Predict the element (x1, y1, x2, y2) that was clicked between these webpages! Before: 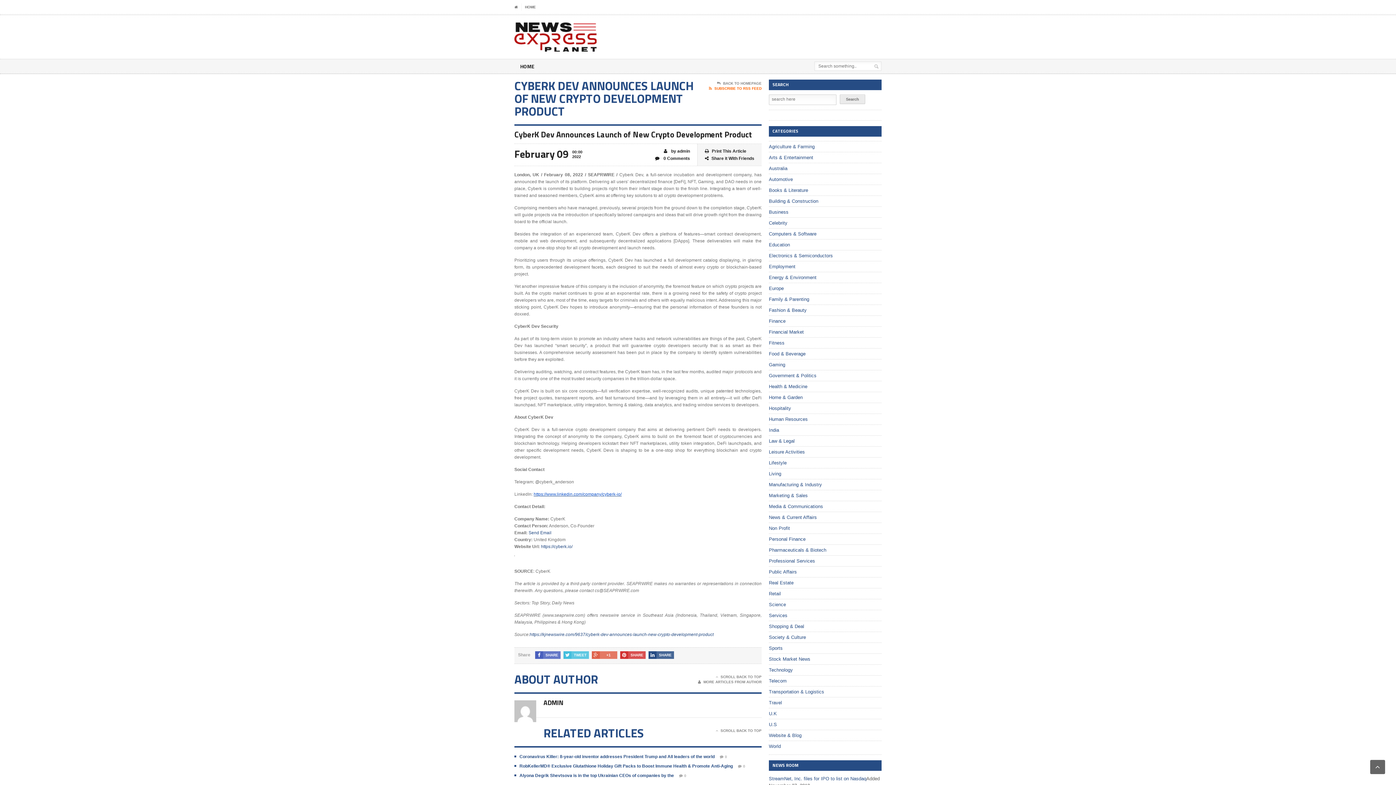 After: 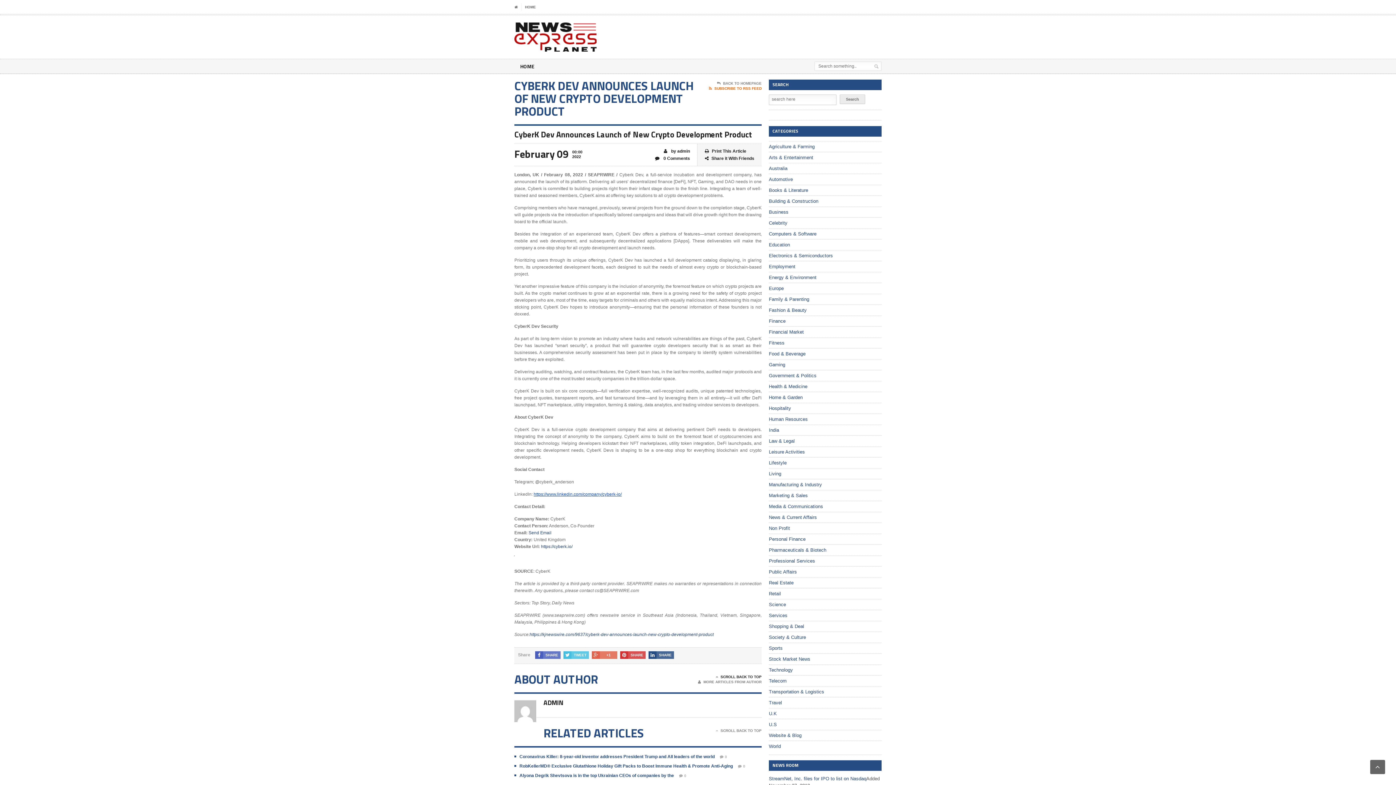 Action: bbox: (698, 674, 761, 680) label: SCROLL BACK TO TOP